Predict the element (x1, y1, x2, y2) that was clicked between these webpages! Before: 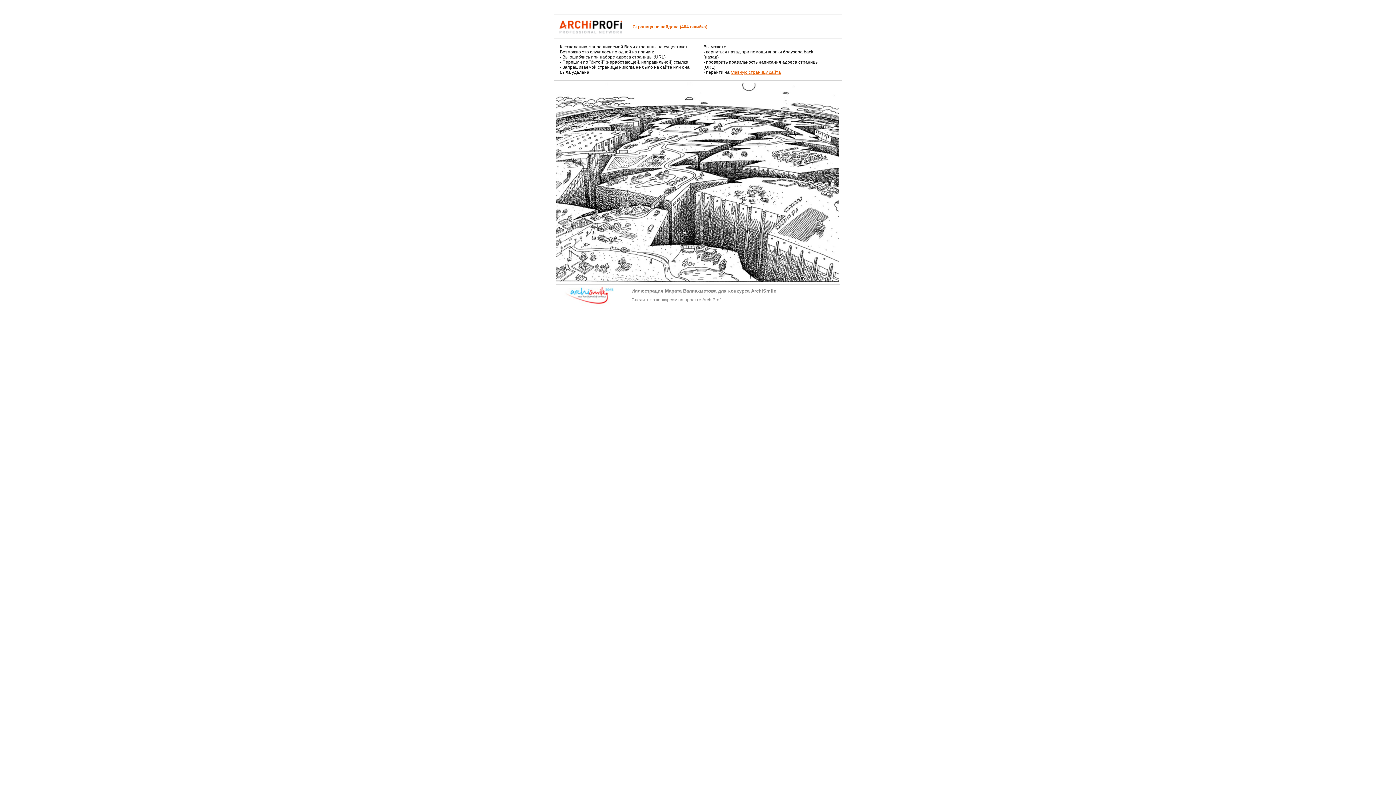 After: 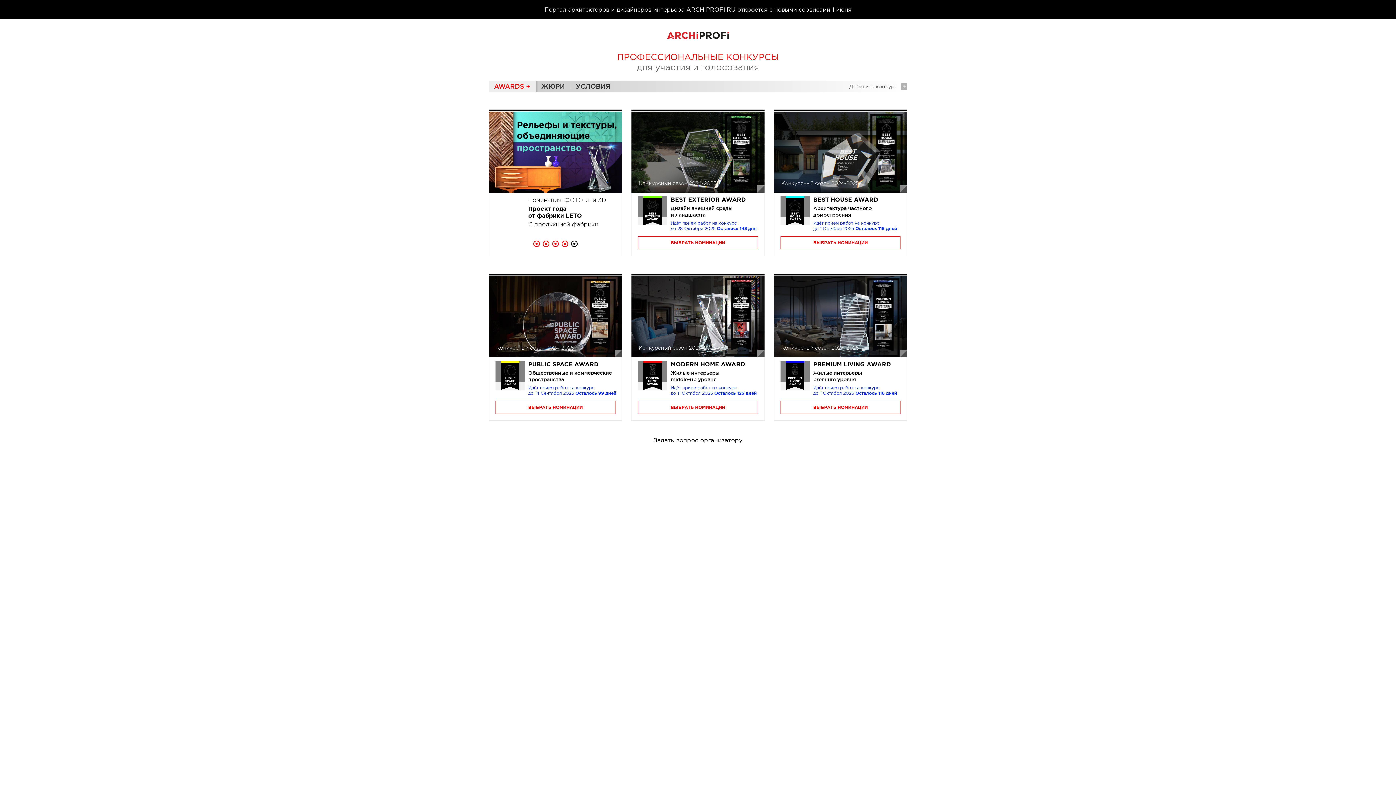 Action: bbox: (558, 18, 629, 38)